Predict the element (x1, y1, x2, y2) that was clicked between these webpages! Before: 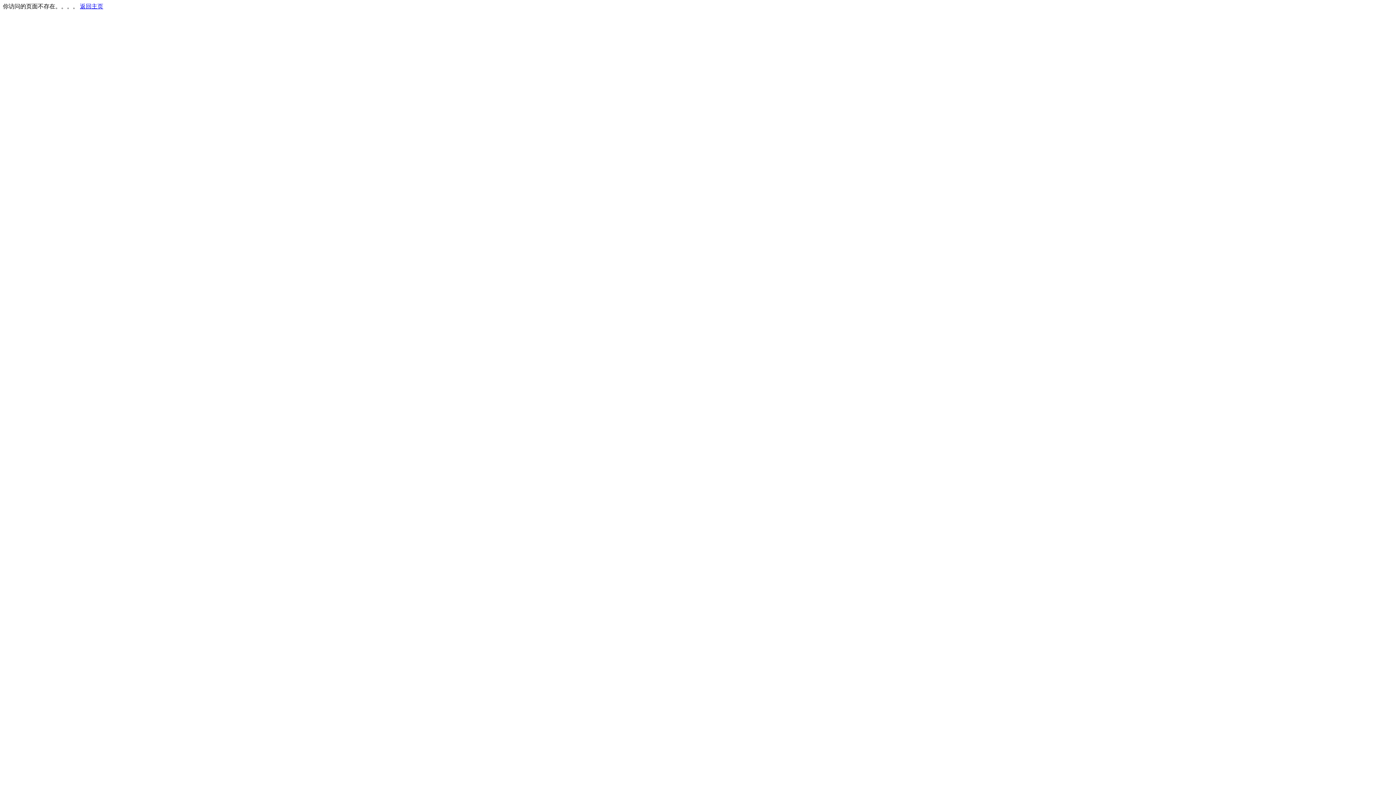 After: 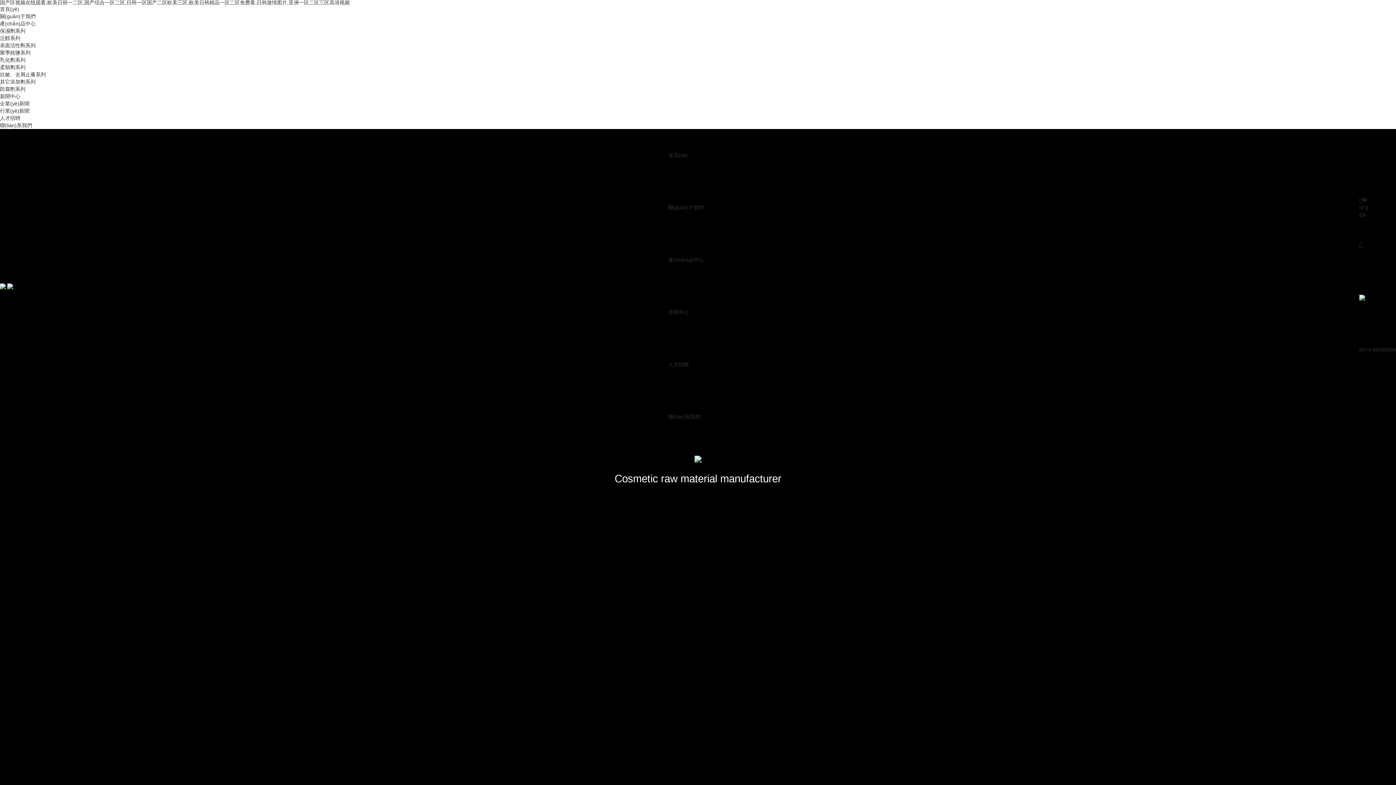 Action: label: 返回主页 bbox: (80, 3, 103, 9)